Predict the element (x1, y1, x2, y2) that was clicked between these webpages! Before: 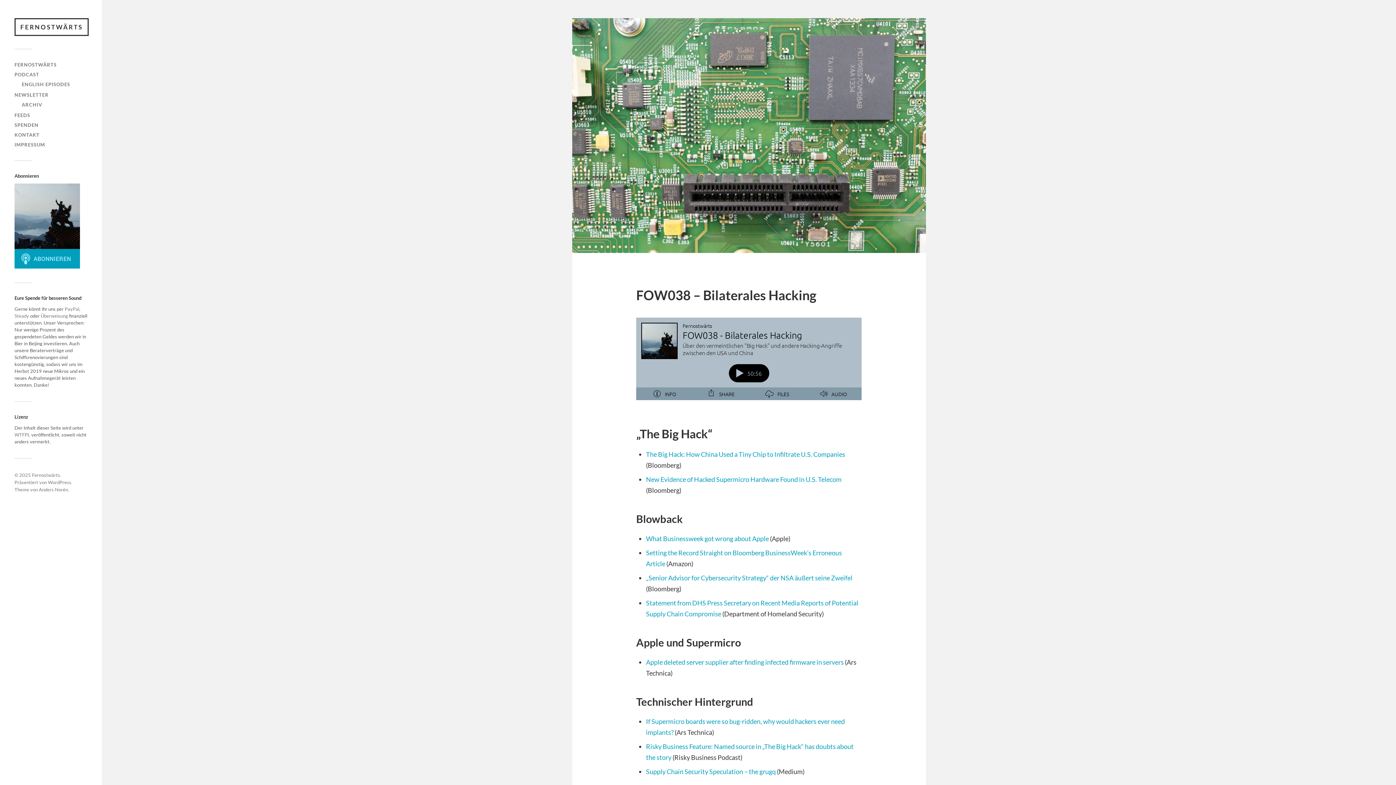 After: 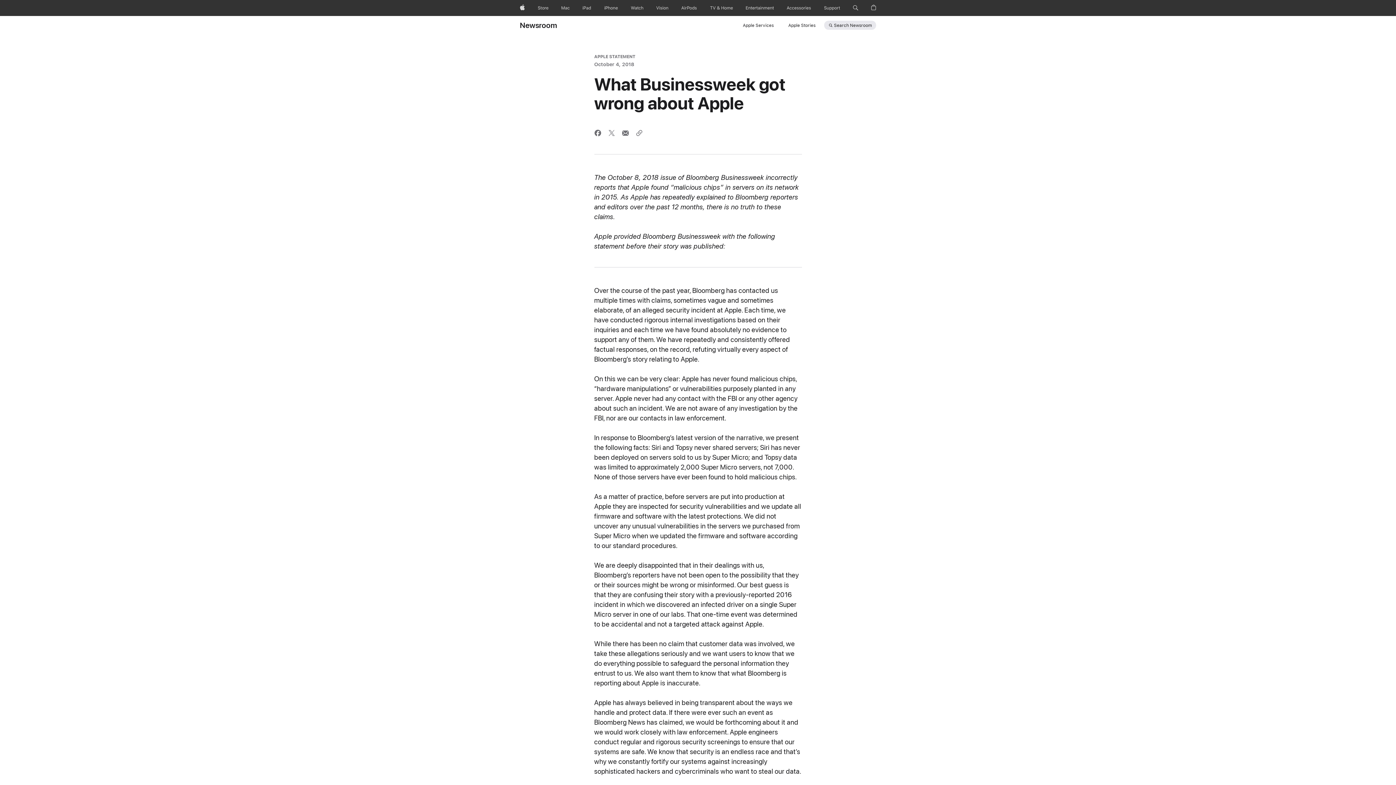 Action: label: What Businessweek got wrong about Apple bbox: (646, 534, 769, 542)